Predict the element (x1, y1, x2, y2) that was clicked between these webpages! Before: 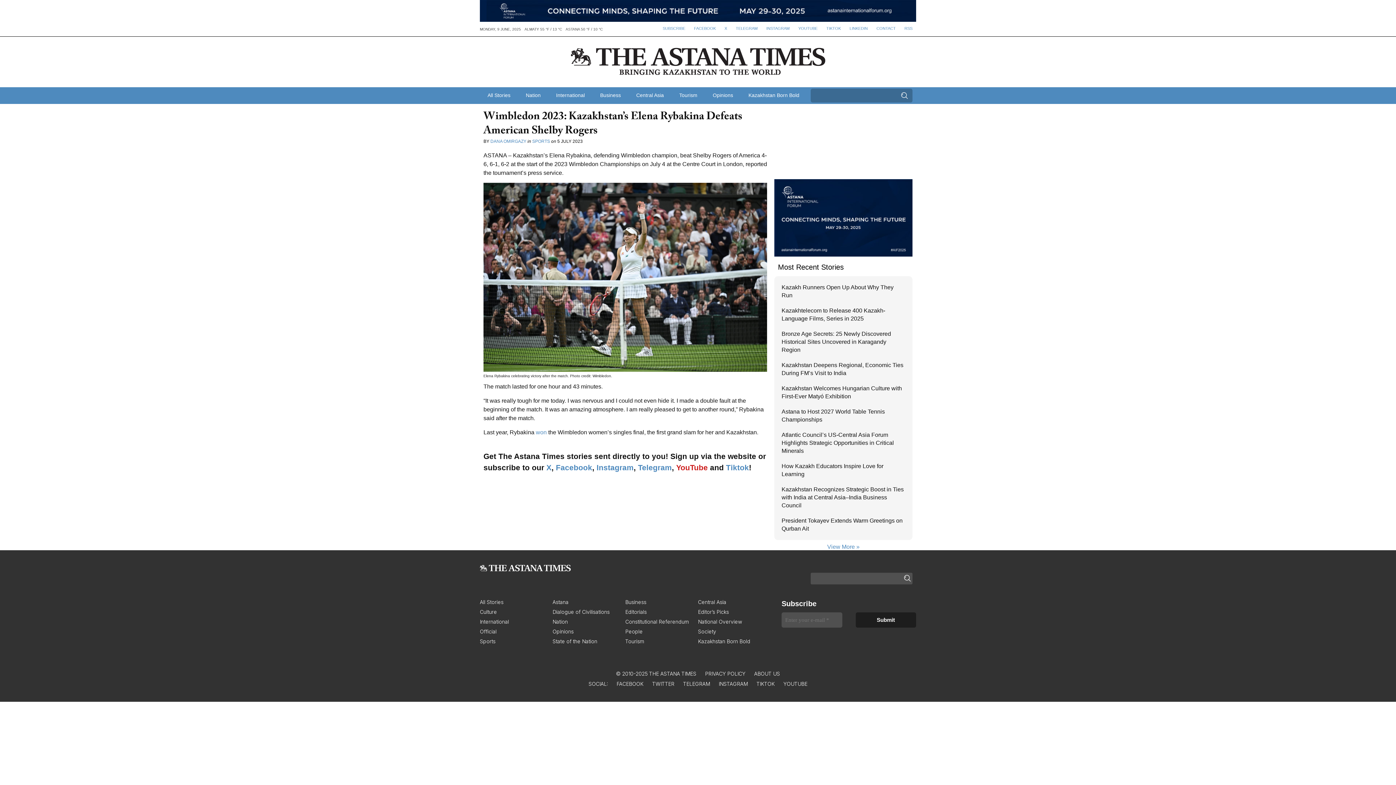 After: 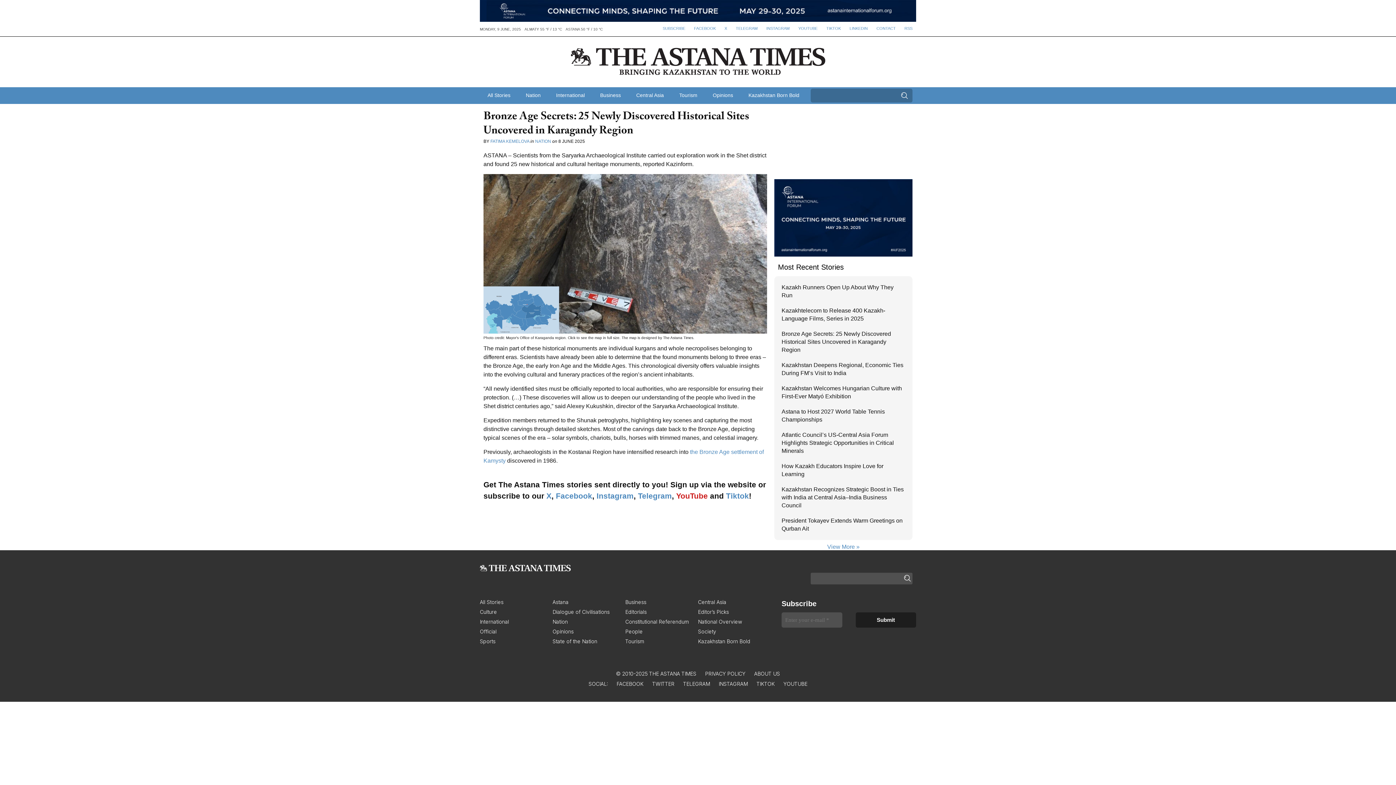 Action: label: Bronze Age Secrets: 25 Newly Discovered Historical Sites Uncovered in Karagandy Region bbox: (778, 326, 909, 357)